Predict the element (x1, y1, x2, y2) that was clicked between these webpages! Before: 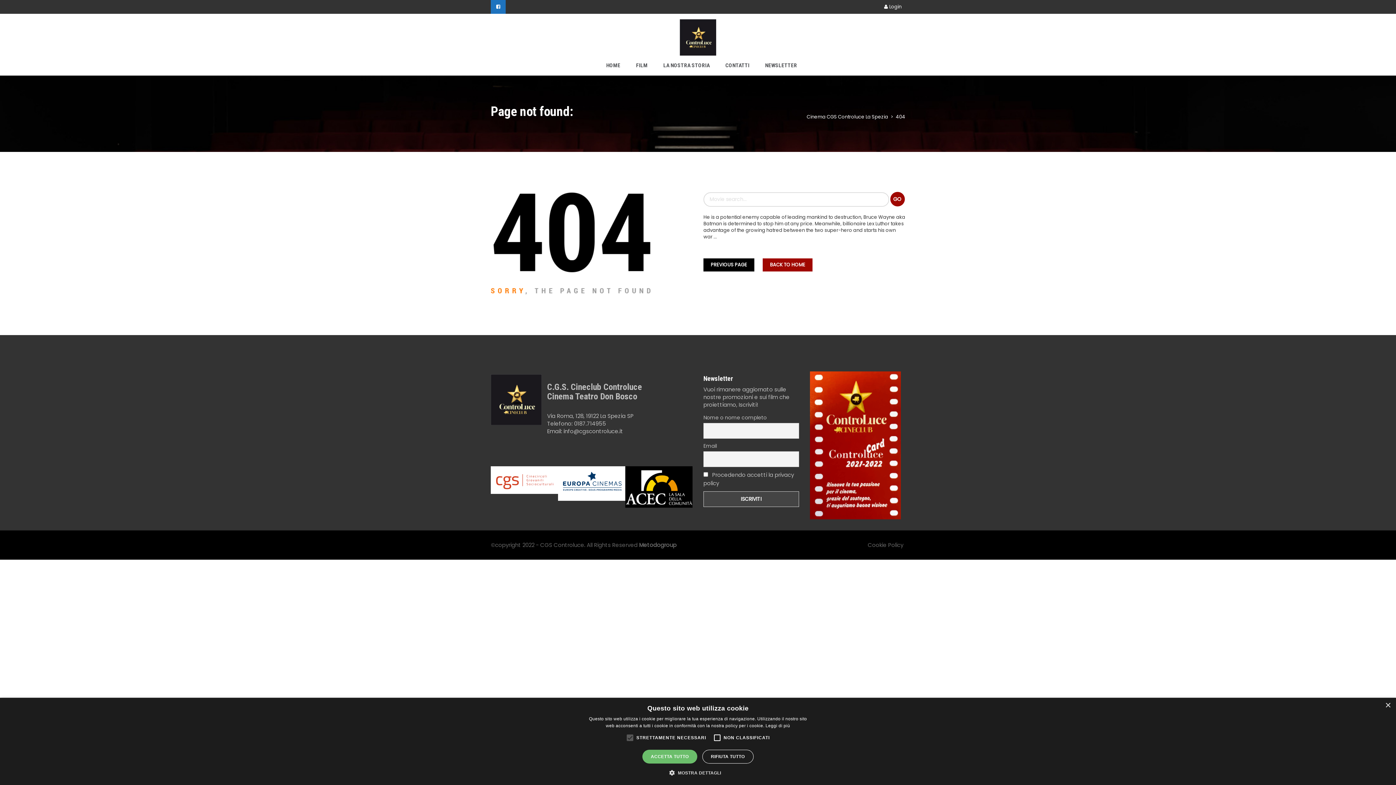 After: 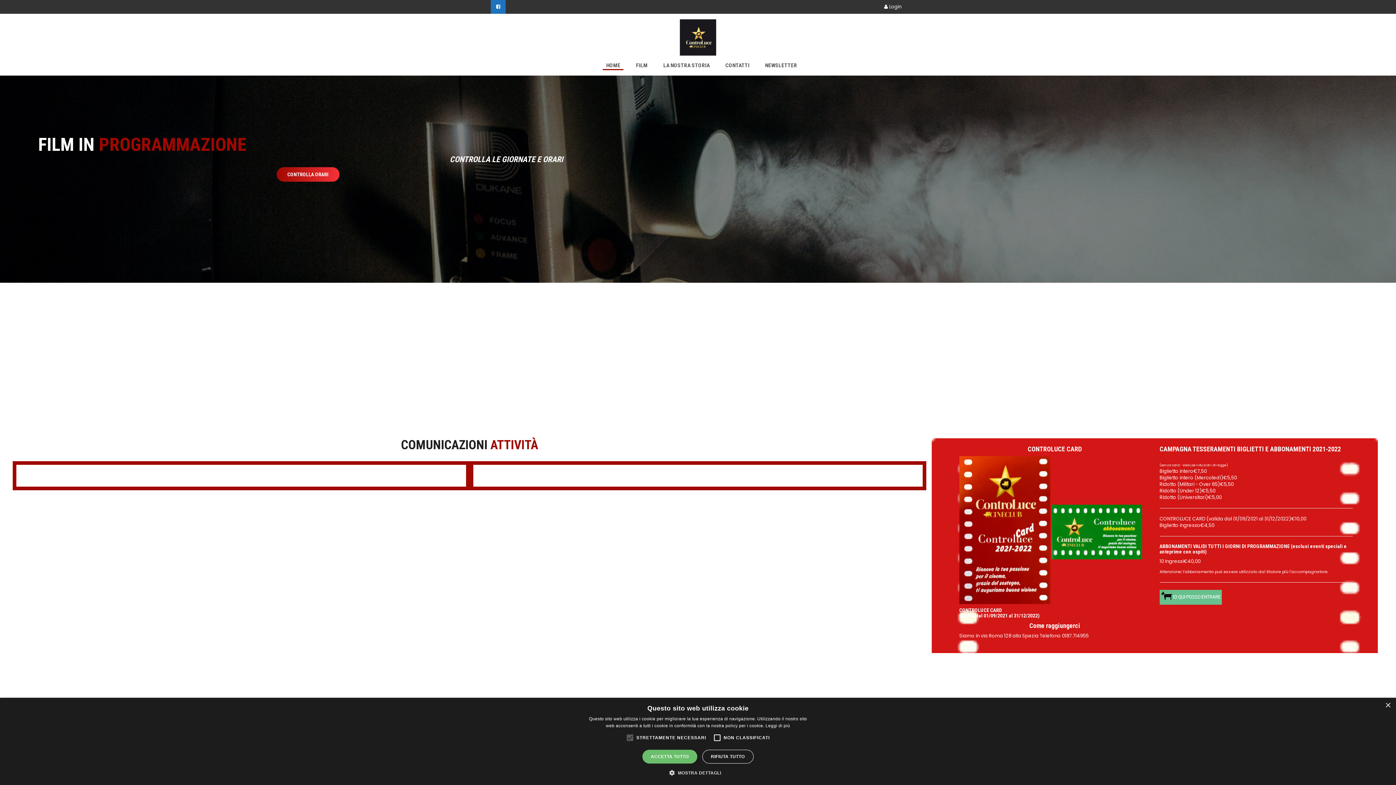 Action: bbox: (490, 374, 541, 425)